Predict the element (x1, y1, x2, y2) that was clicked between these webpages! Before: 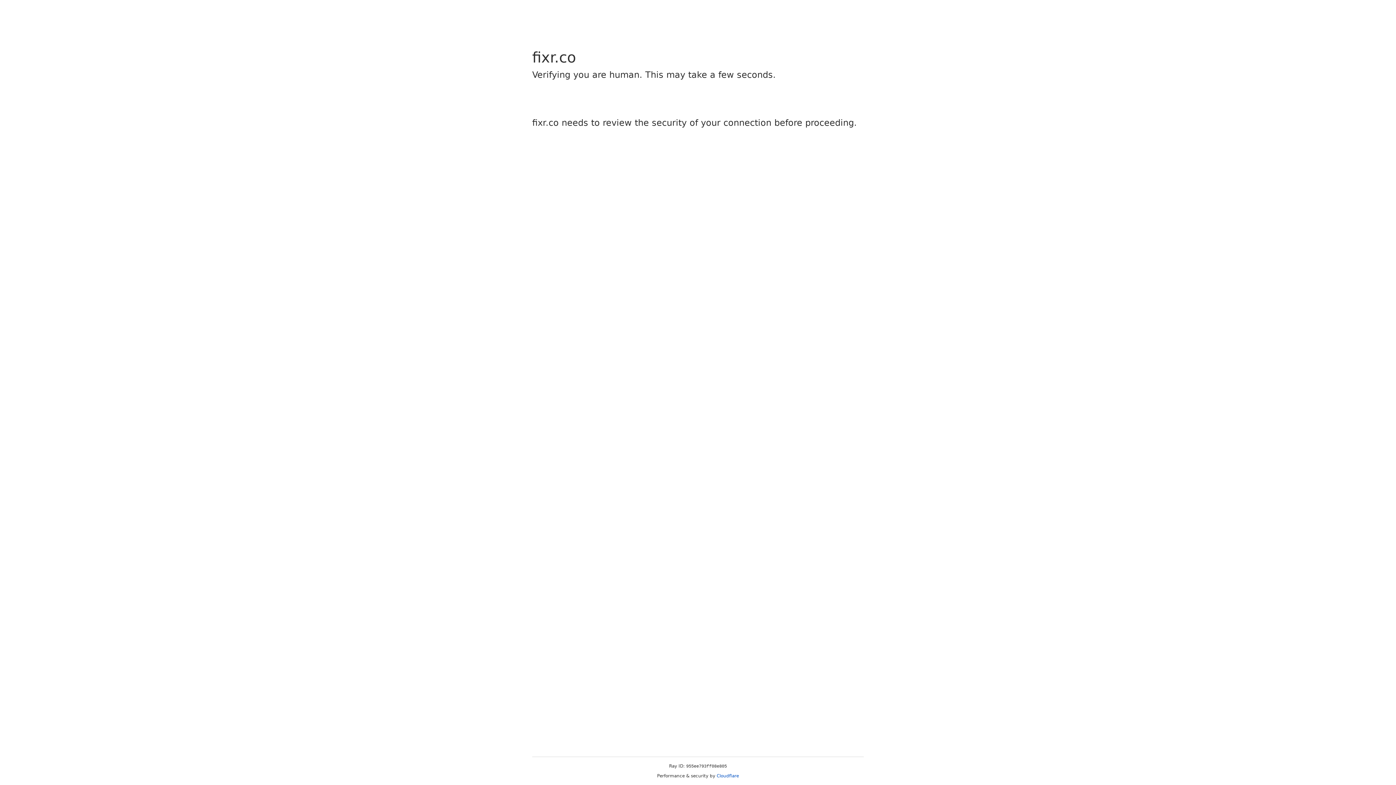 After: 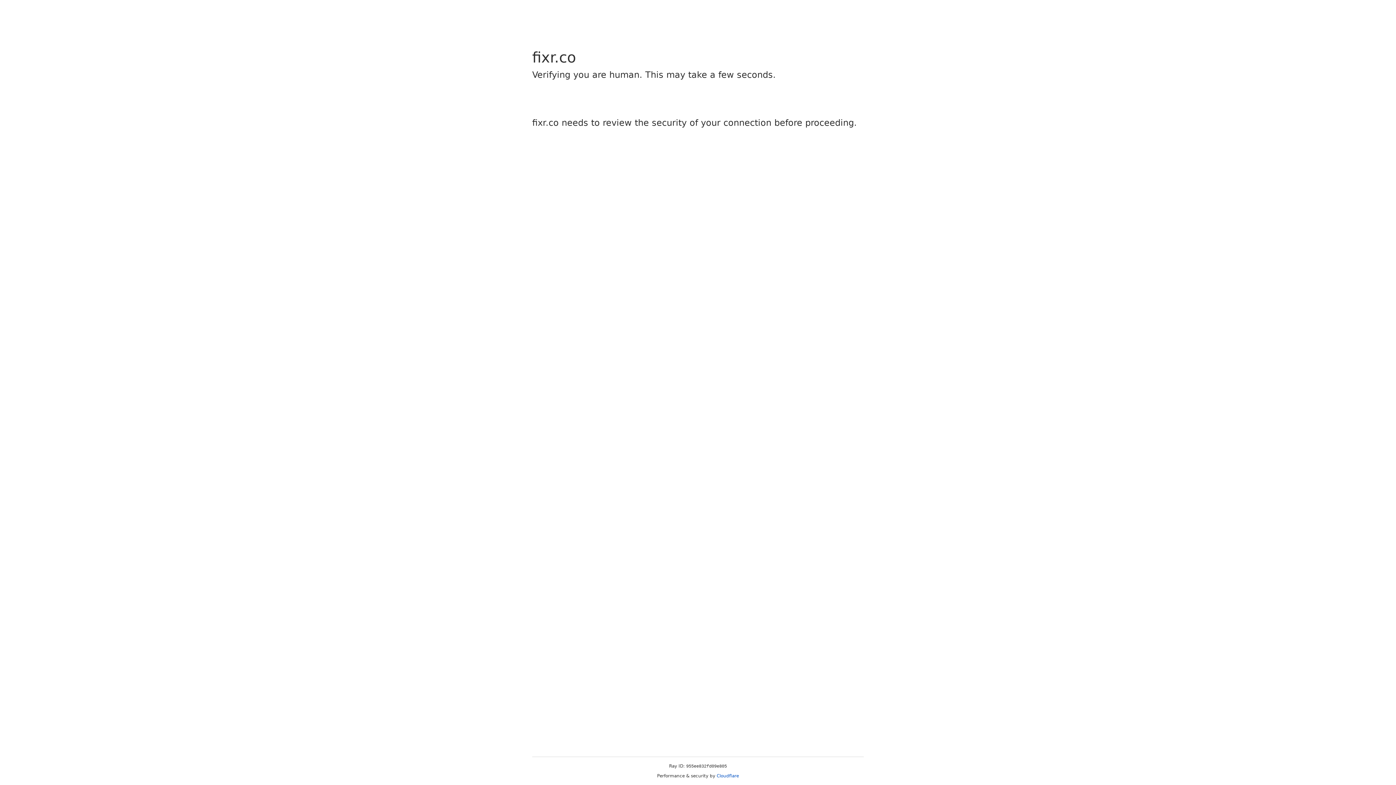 Action: label: Cloudflare bbox: (716, 773, 739, 778)